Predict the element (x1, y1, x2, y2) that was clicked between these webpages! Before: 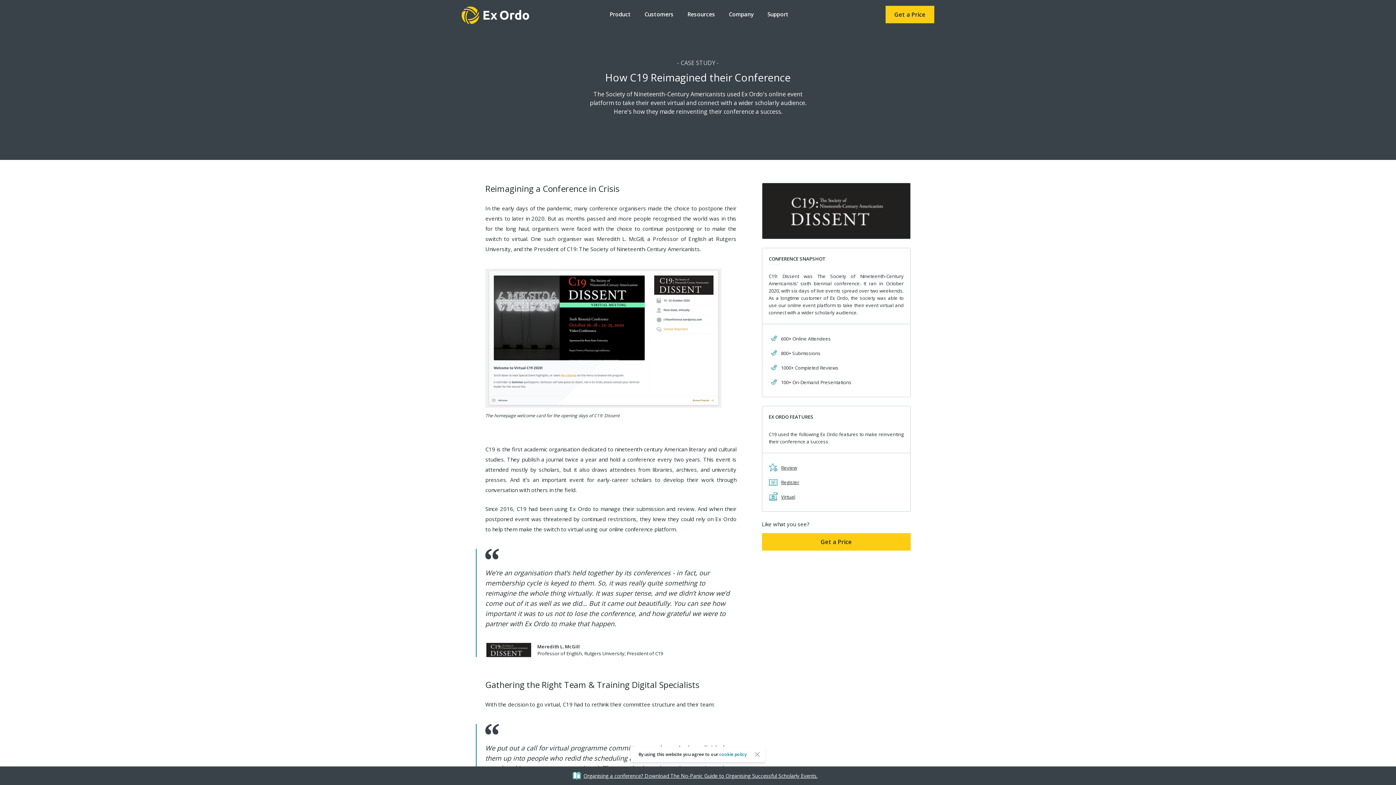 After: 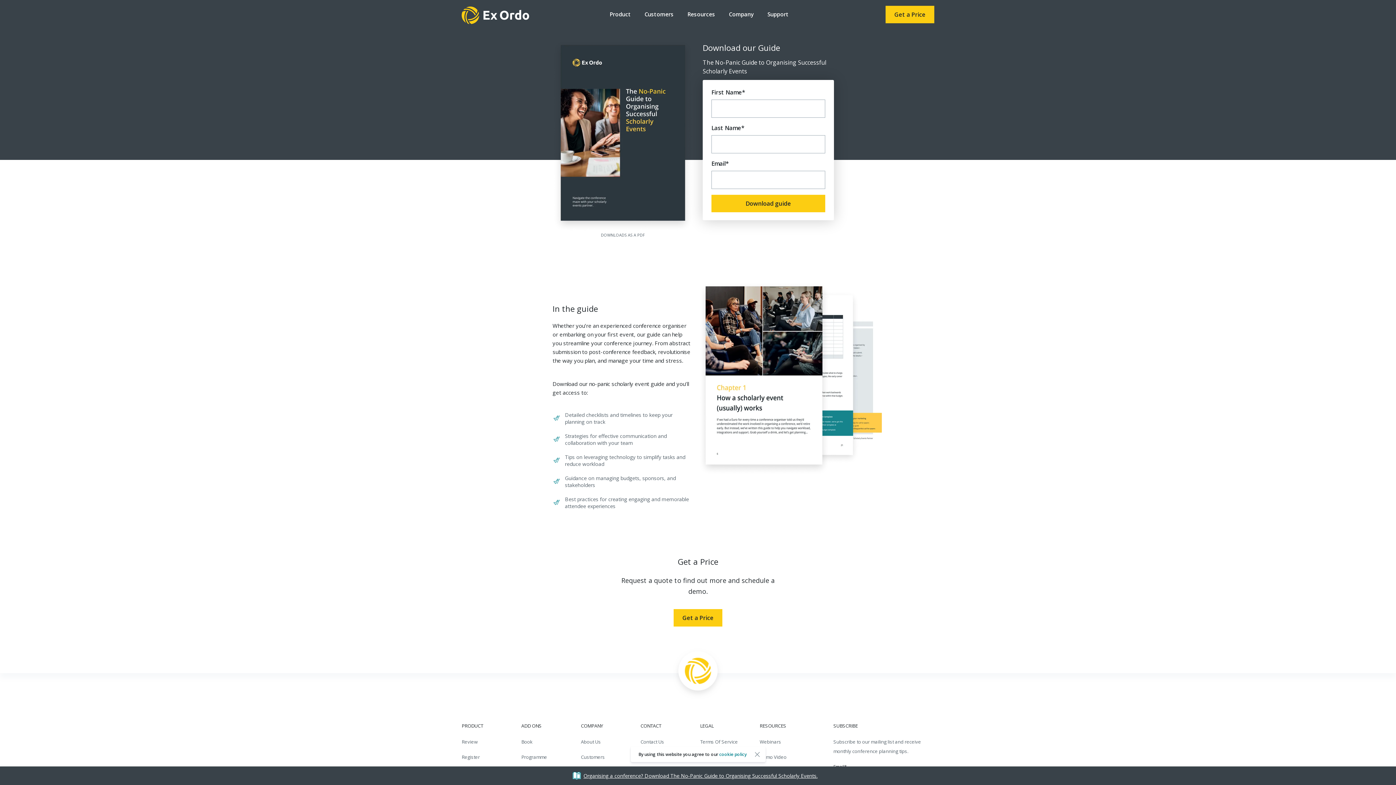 Action: bbox: (572, 766, 823, 785) label: Organising a conference? Download The No-Panic Guide to Organising Successful Scholarly Events.